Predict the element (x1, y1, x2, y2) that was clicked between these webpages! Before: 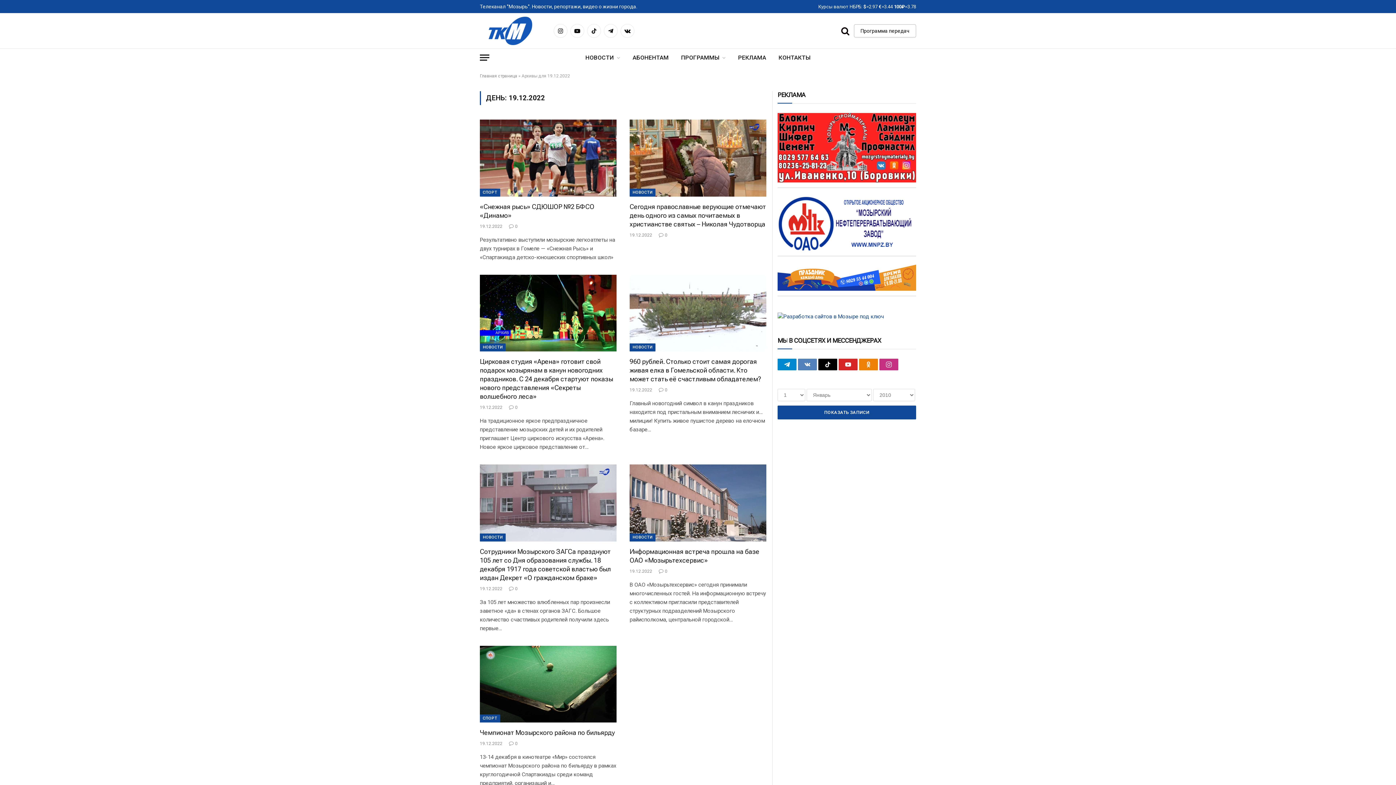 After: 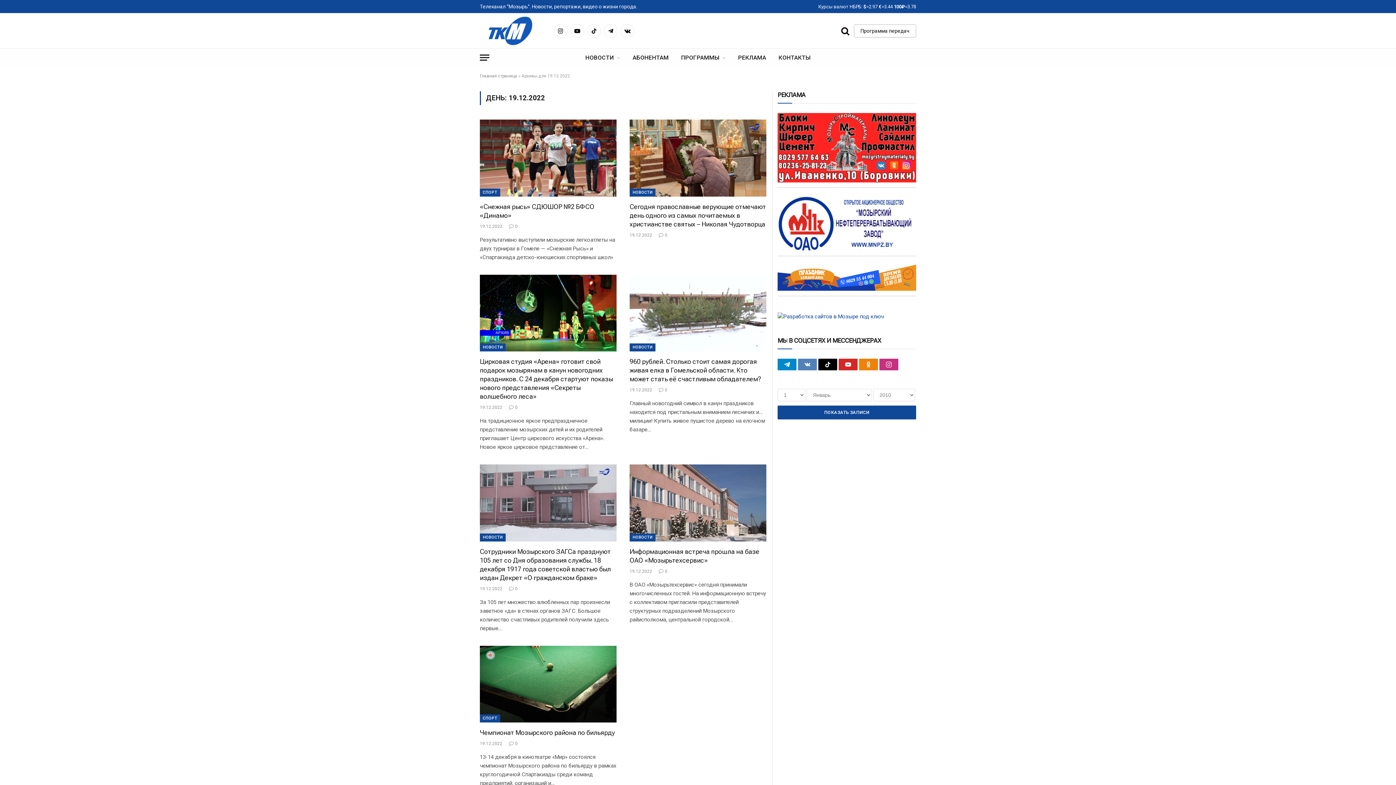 Action: bbox: (777, 245, 914, 252)